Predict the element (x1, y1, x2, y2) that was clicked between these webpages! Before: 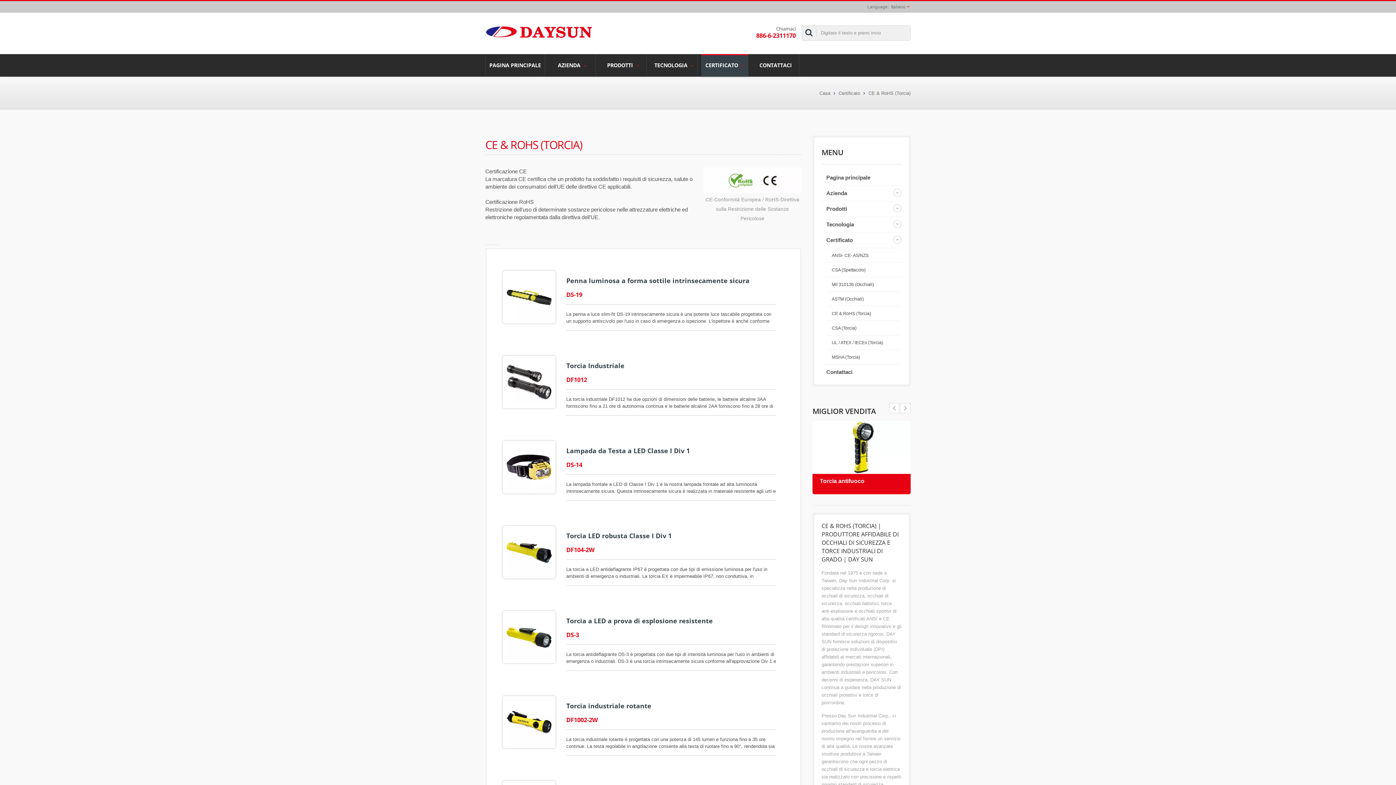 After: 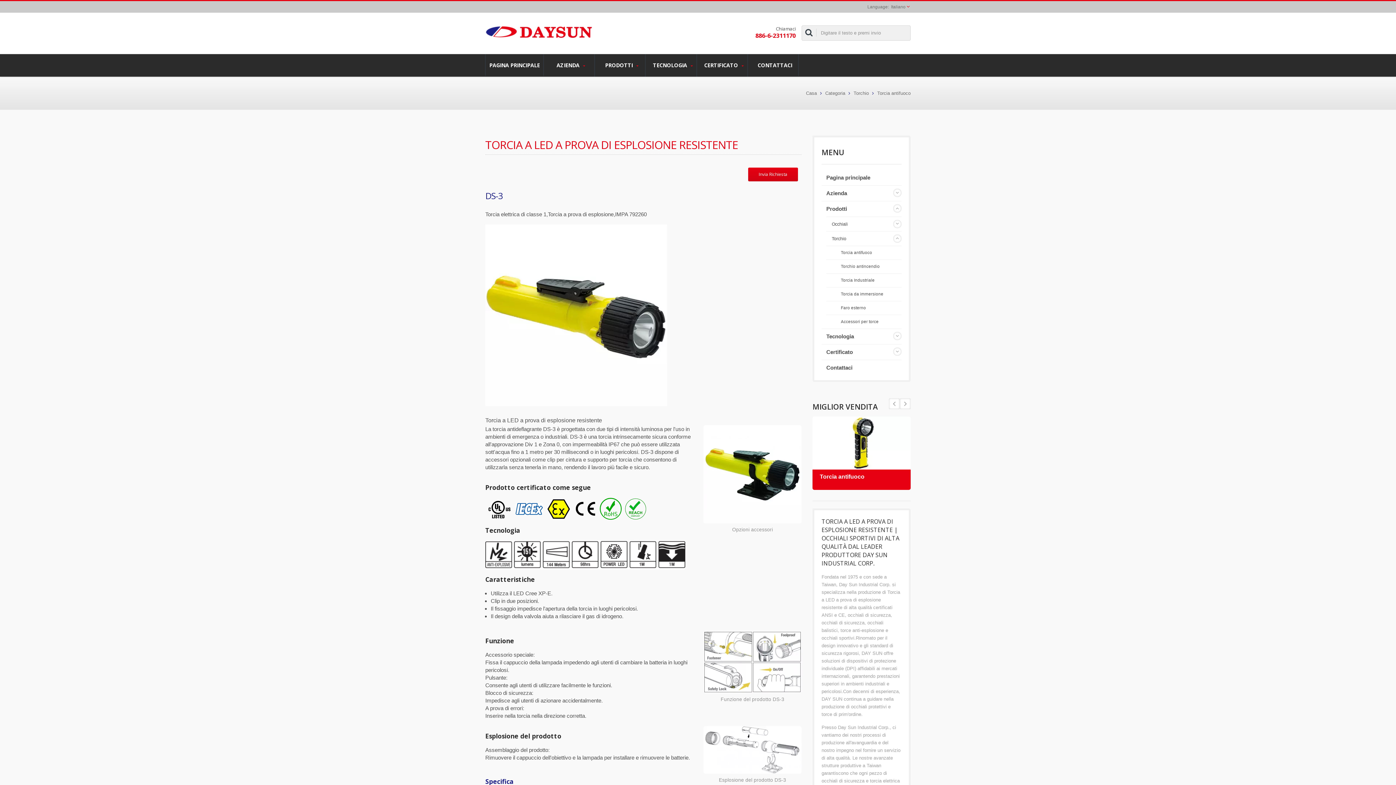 Action: bbox: (566, 616, 713, 625) label: Torcia a LED a prova di esplosione resistente